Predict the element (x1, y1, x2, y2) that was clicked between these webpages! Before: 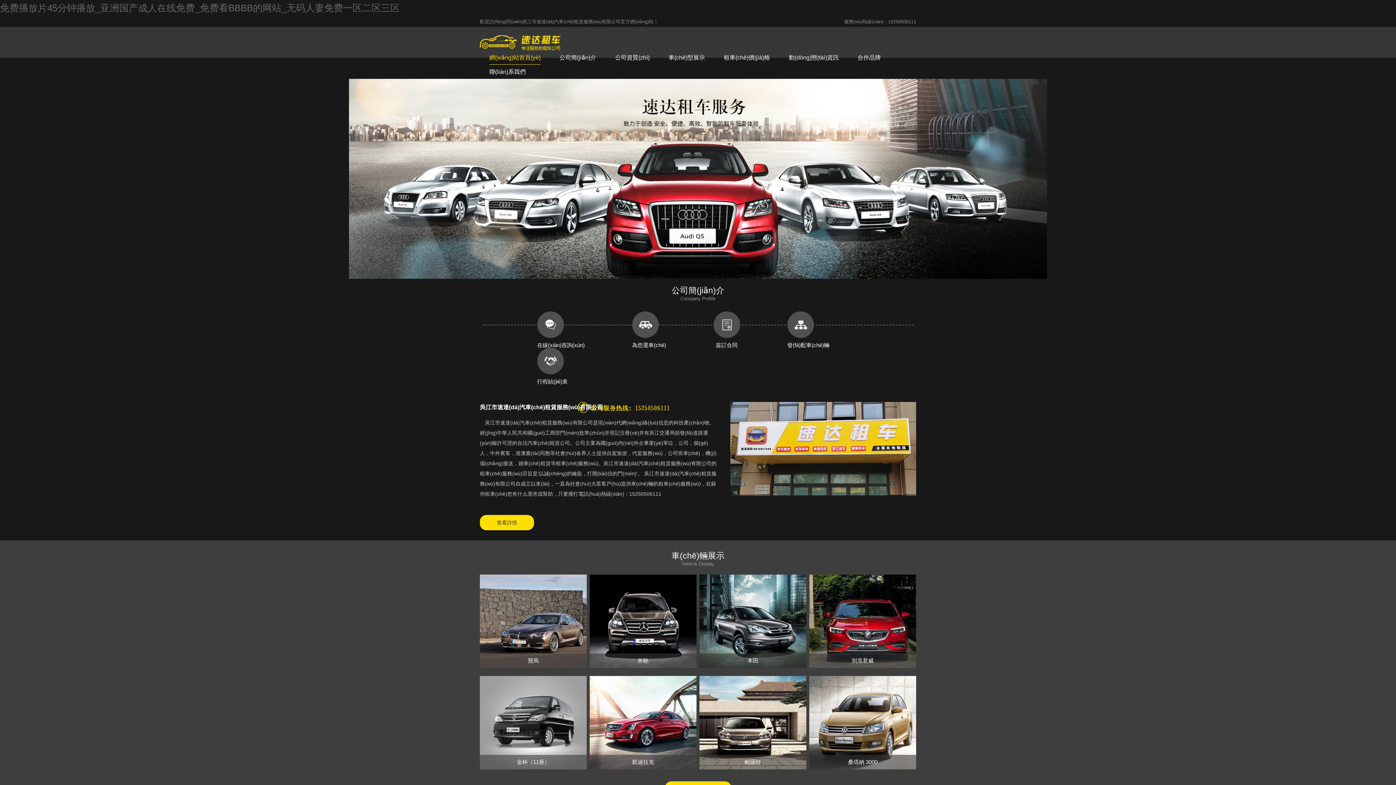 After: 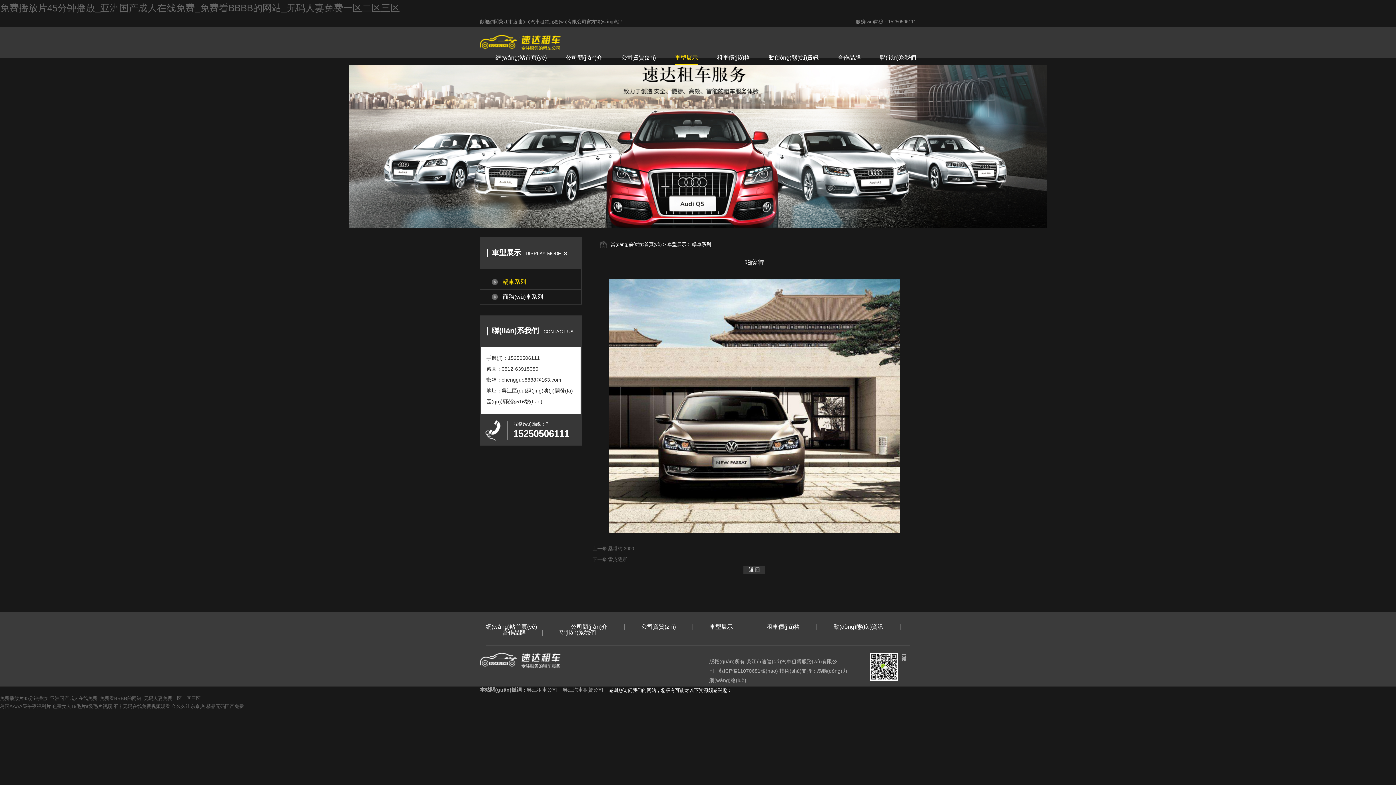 Action: label: 帕薩特 bbox: (699, 676, 806, 769)